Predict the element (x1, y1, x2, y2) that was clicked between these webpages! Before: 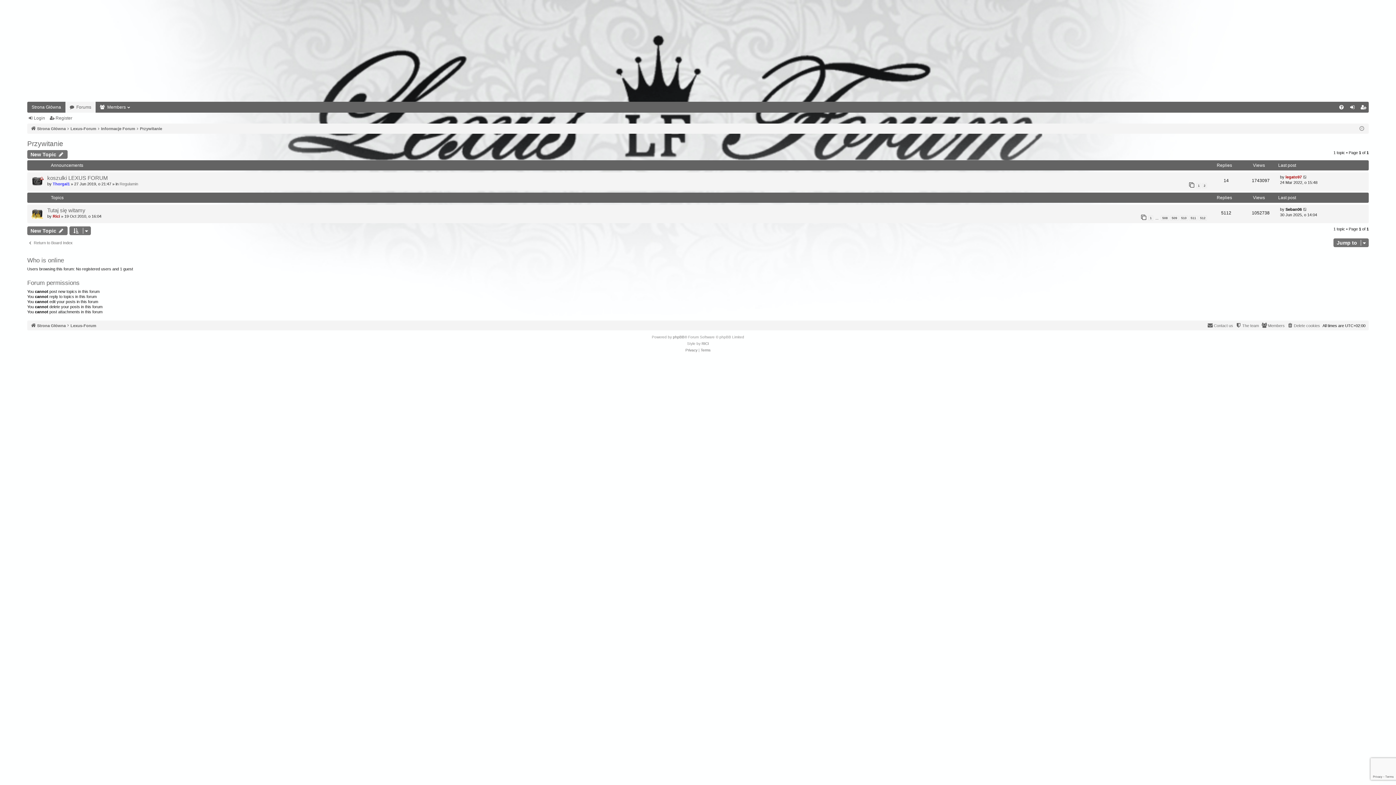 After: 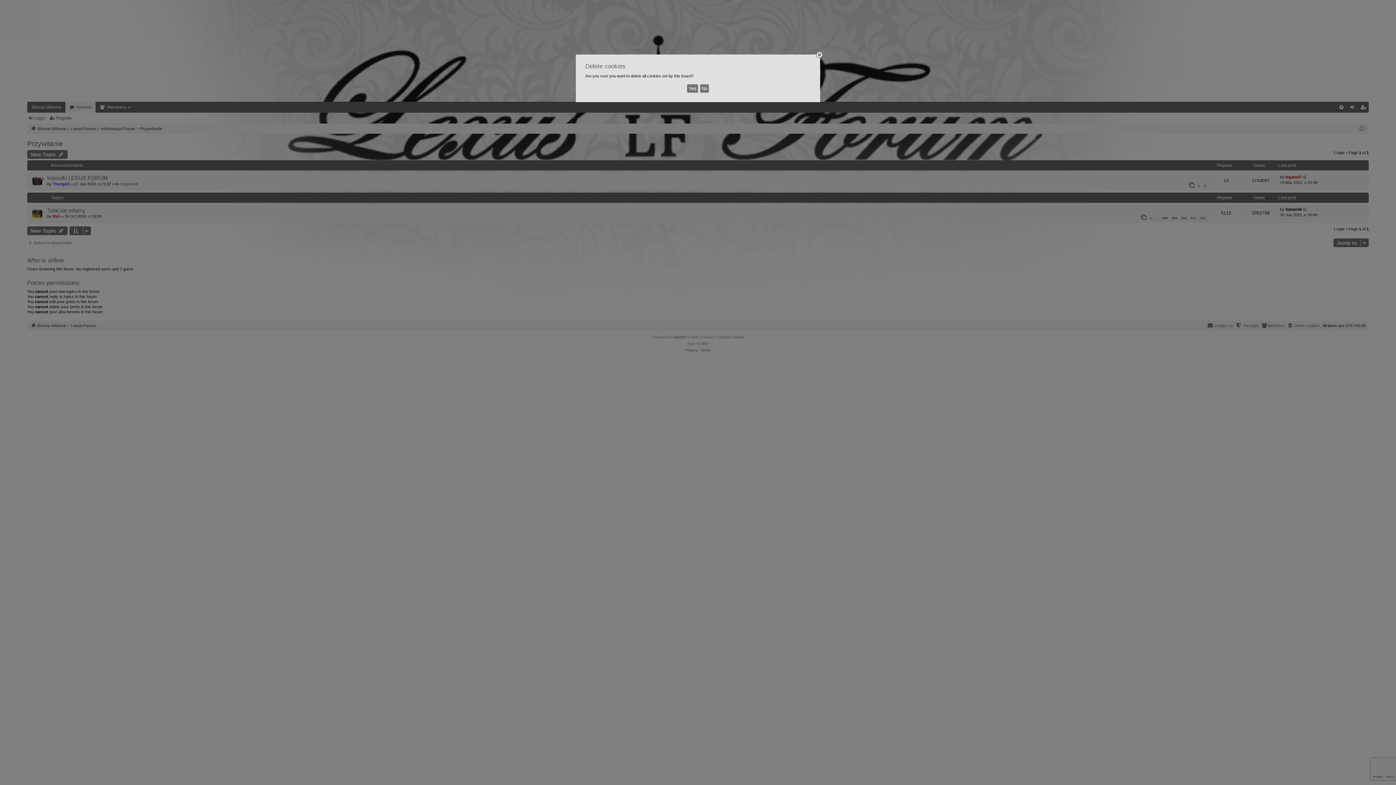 Action: label: Delete cookies bbox: (1287, 321, 1320, 329)